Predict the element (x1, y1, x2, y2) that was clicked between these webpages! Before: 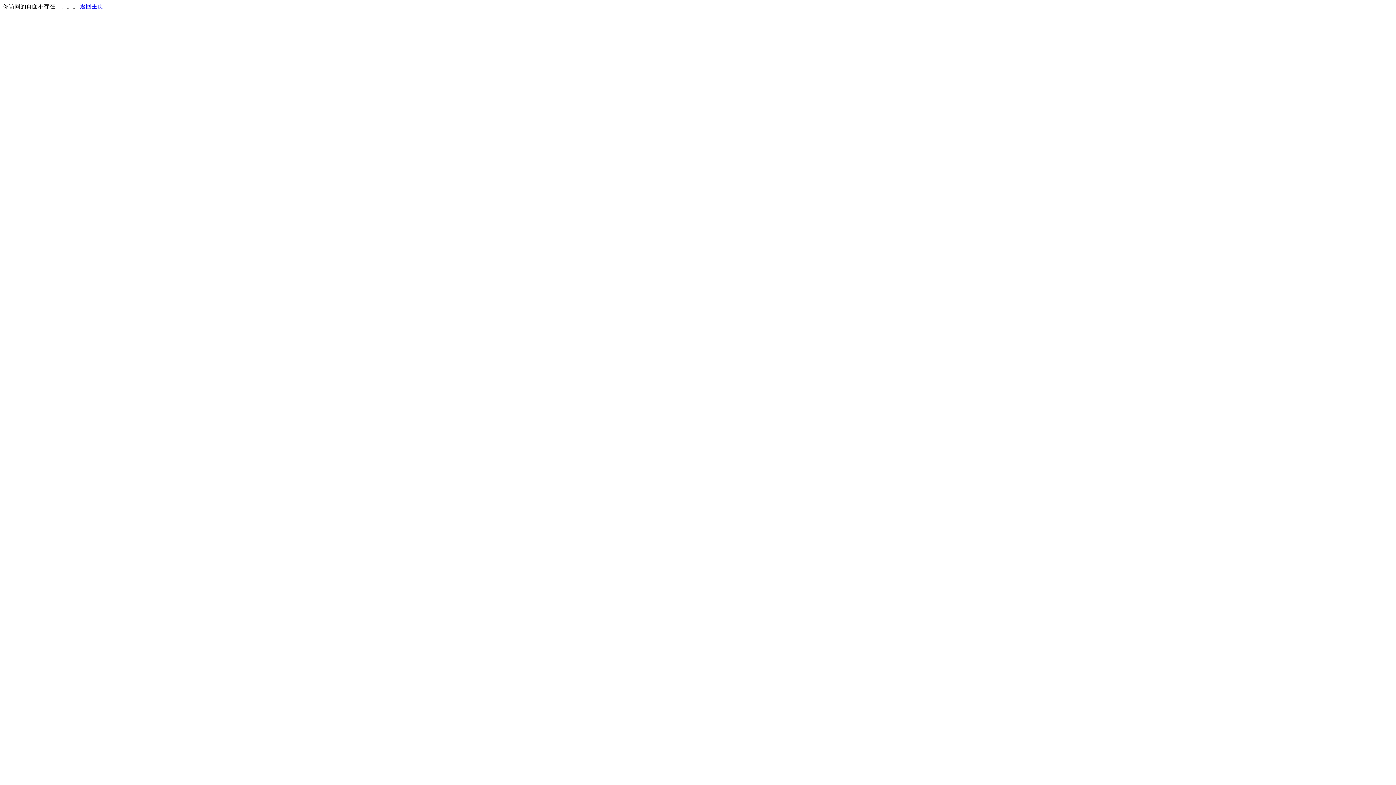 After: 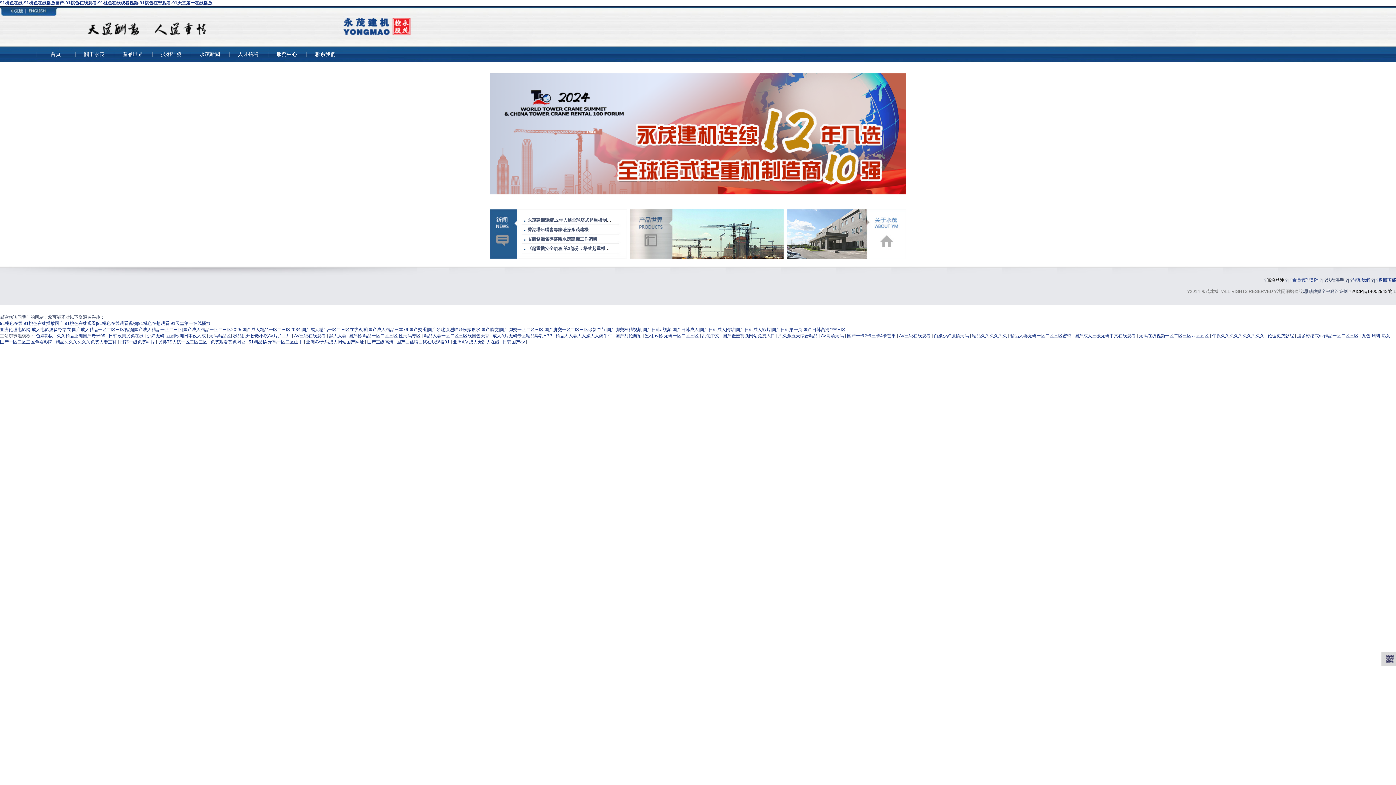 Action: bbox: (80, 3, 103, 9) label: 返回主页